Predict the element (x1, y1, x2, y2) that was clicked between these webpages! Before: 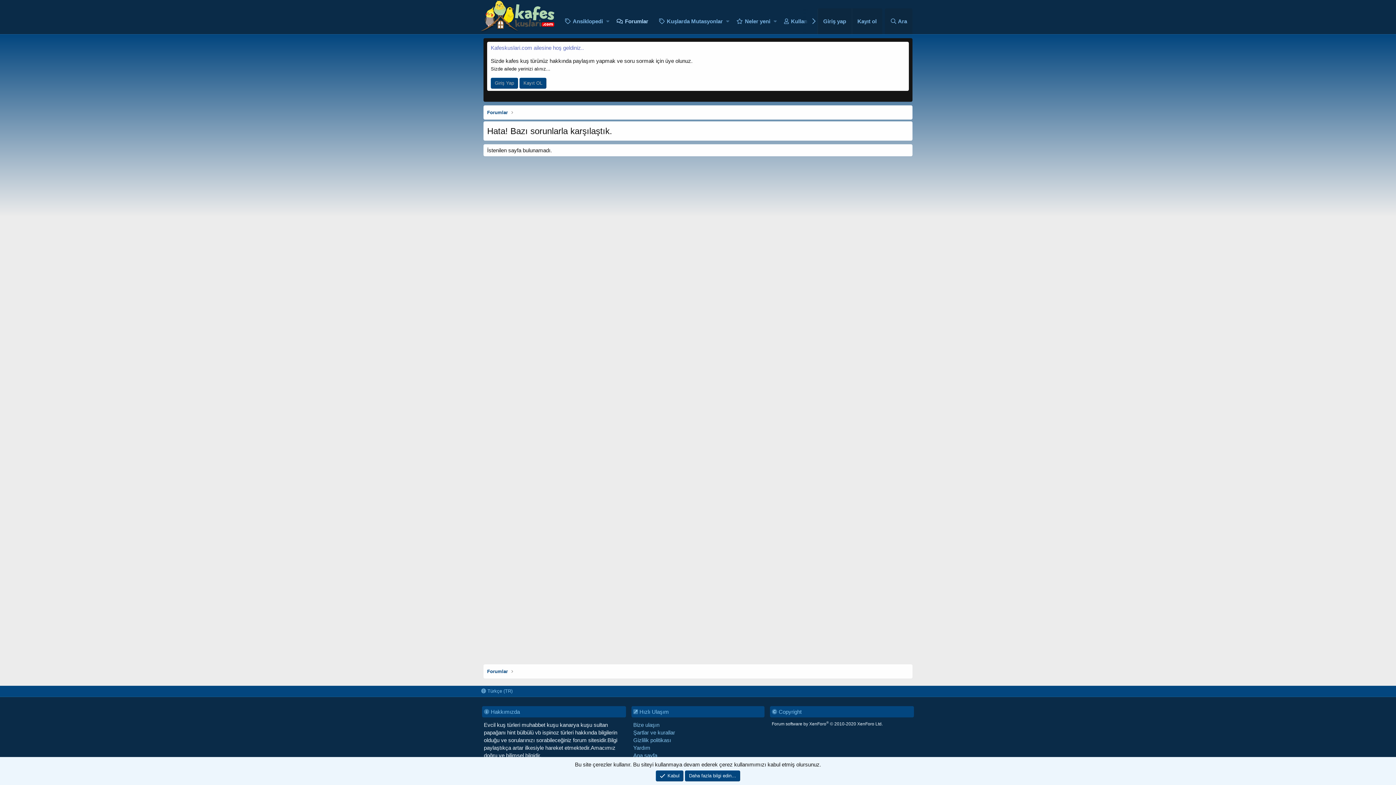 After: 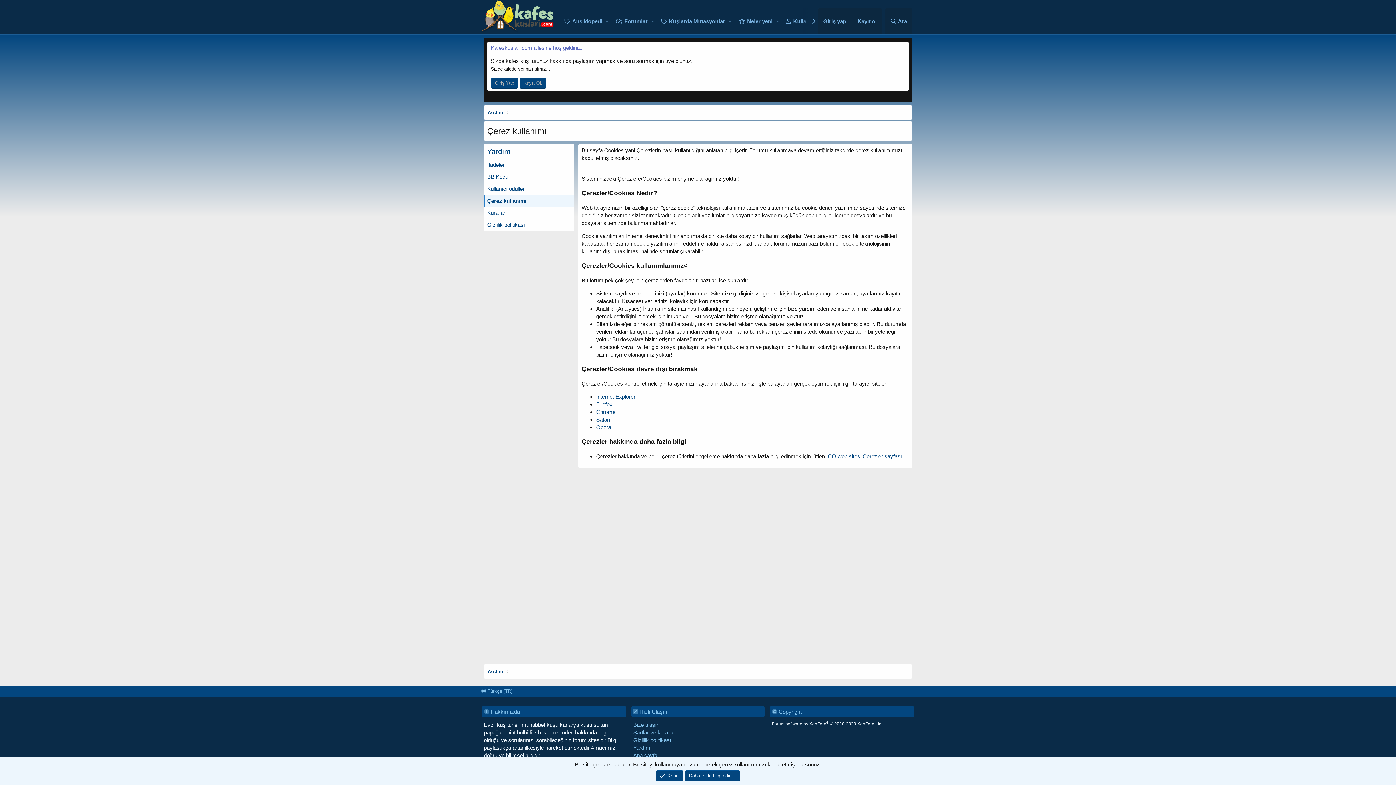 Action: bbox: (685, 770, 740, 781) label: Daha fazla bilgi edin…